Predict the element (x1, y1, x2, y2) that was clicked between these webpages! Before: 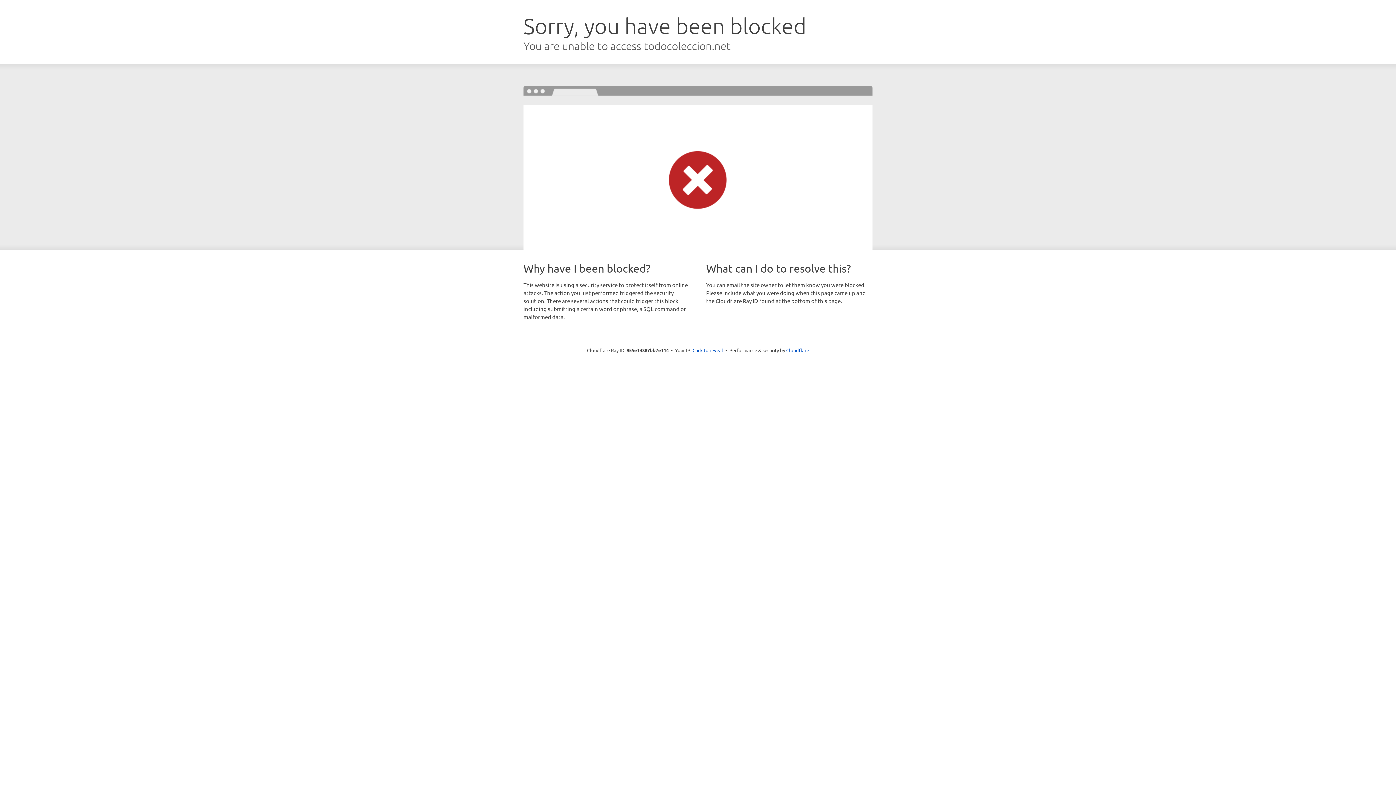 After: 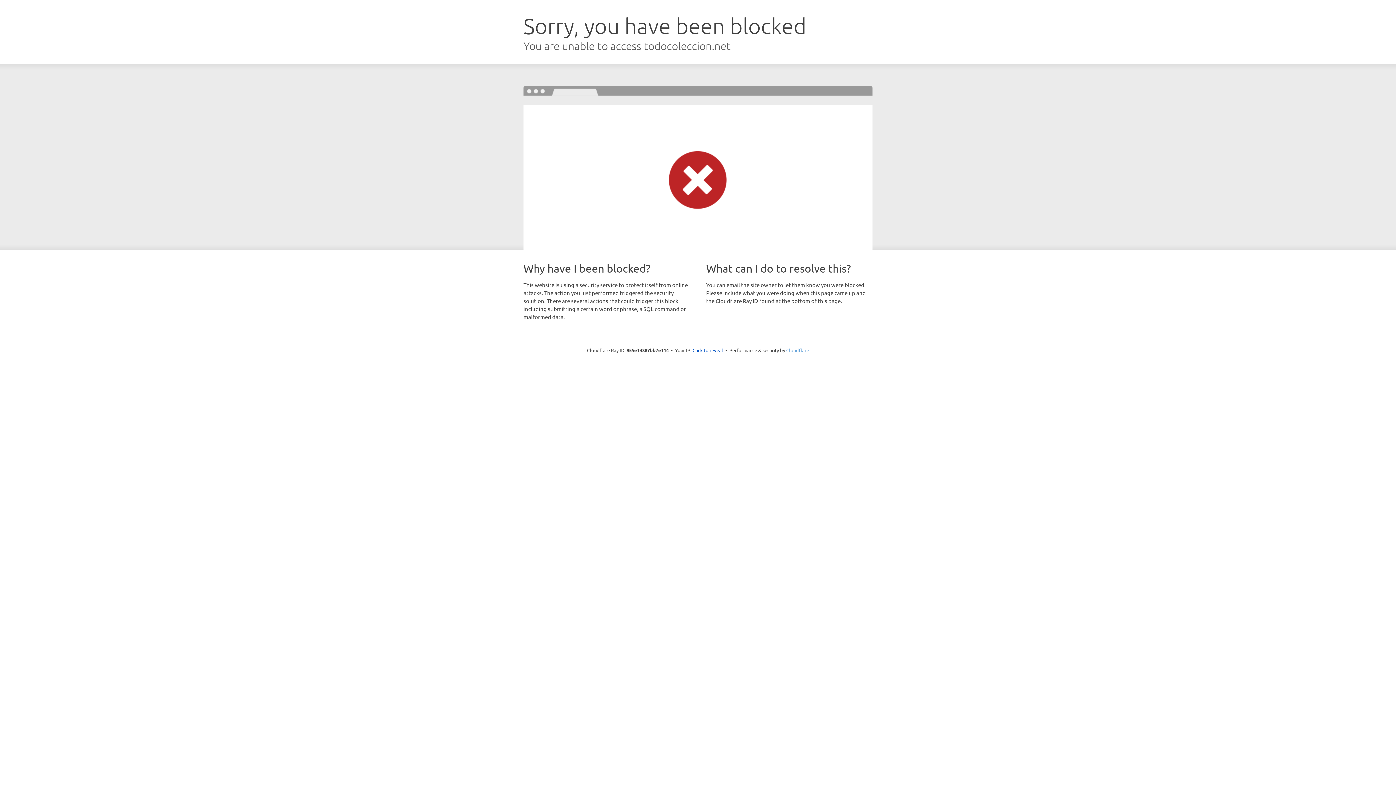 Action: bbox: (786, 347, 809, 353) label: Cloudflare